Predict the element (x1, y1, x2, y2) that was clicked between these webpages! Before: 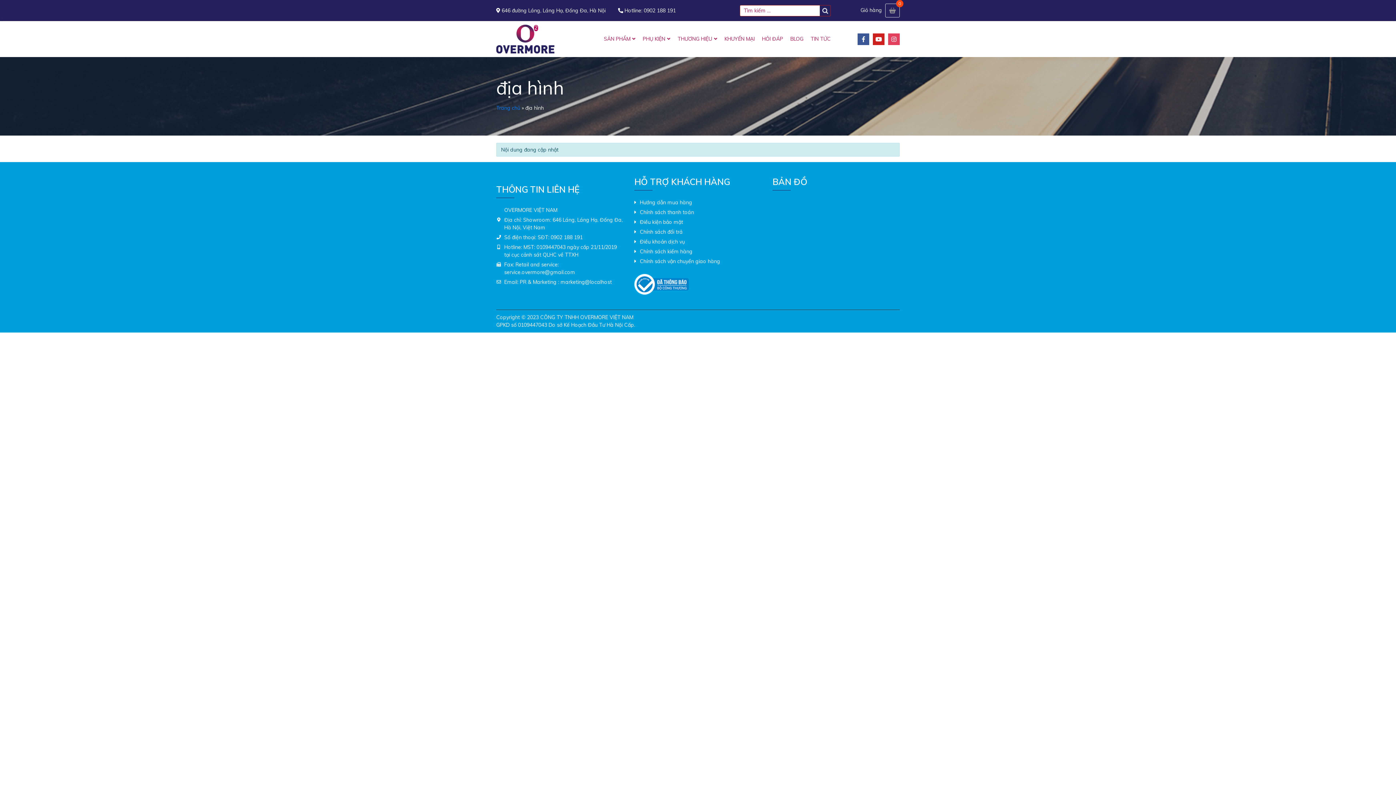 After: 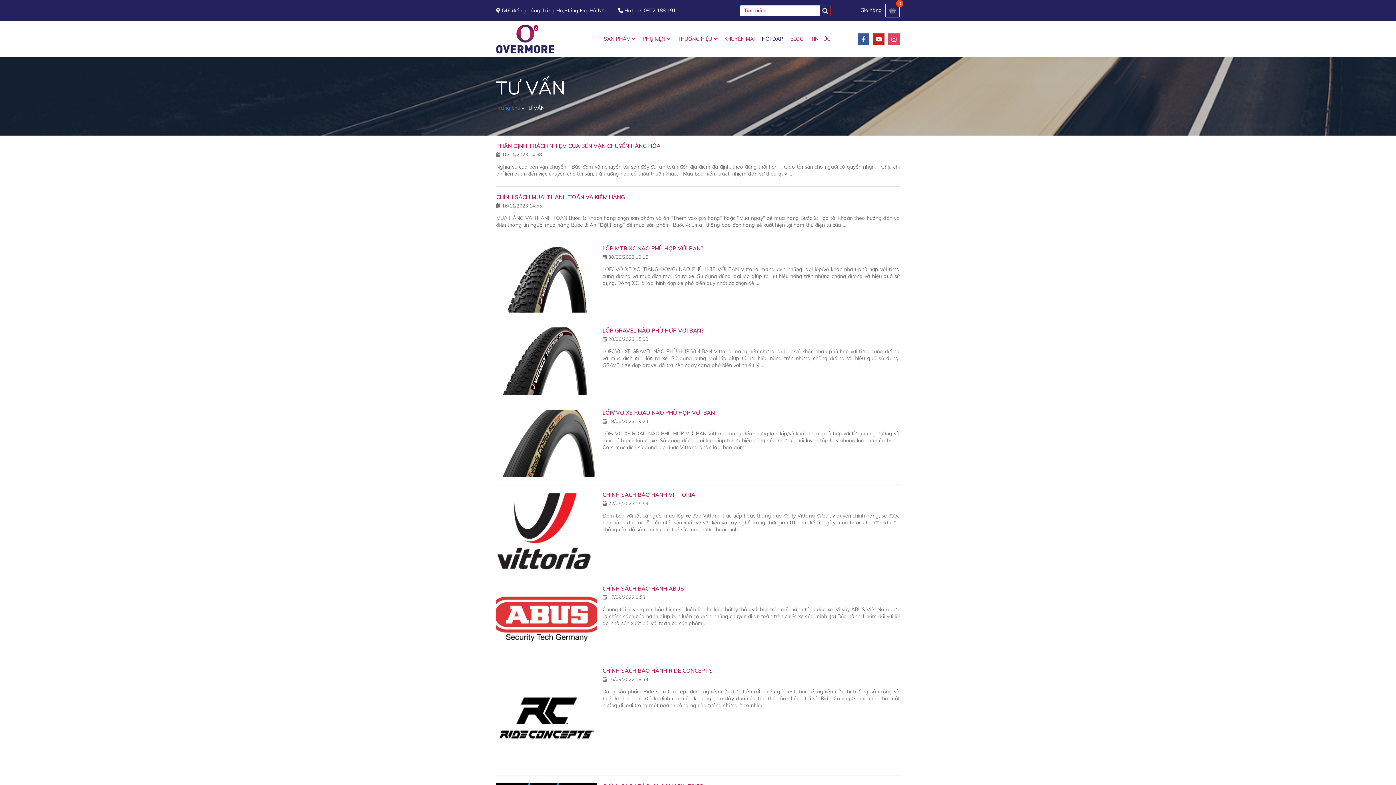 Action: bbox: (762, 21, 783, 57) label: HỎI ĐÁP